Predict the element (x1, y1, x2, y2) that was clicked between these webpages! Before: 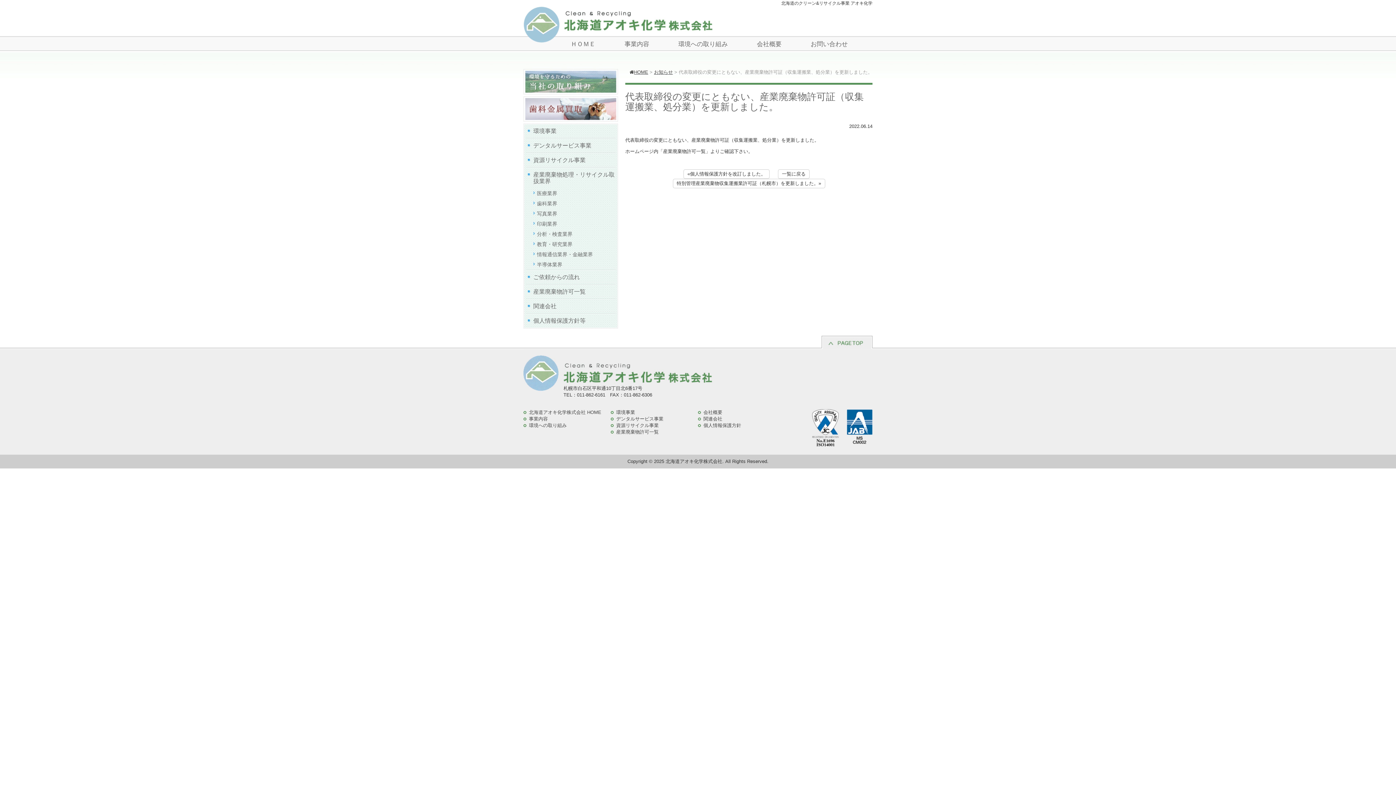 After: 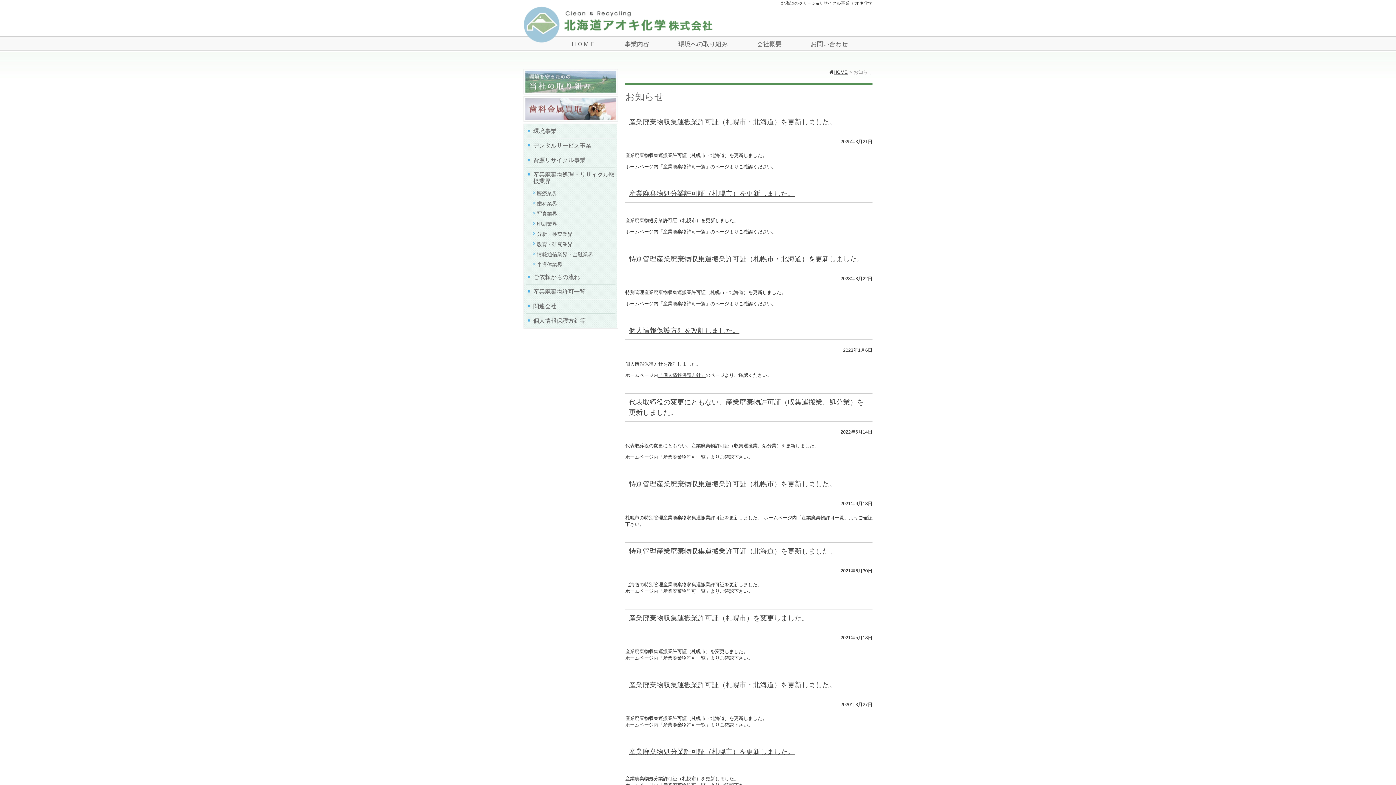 Action: label: お知らせ bbox: (654, 69, 673, 74)